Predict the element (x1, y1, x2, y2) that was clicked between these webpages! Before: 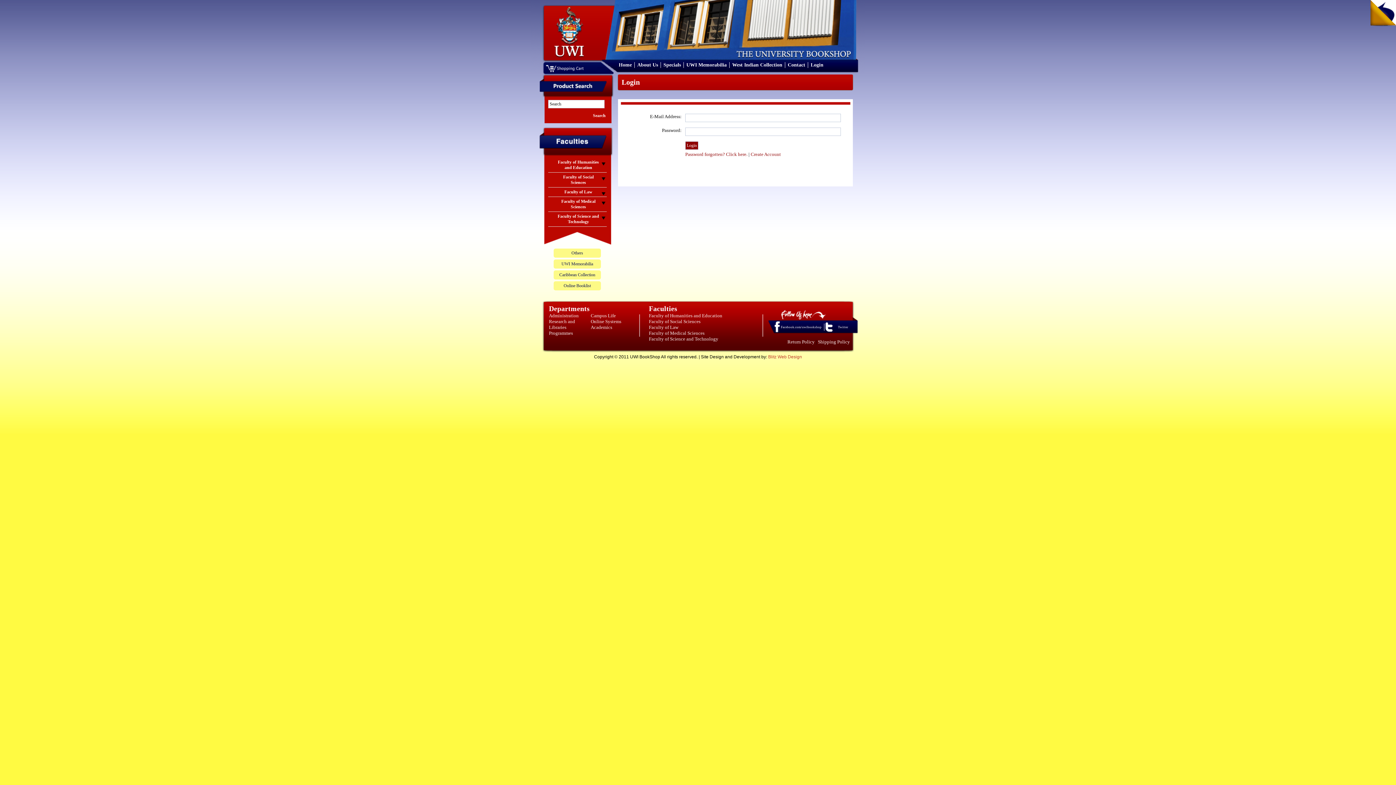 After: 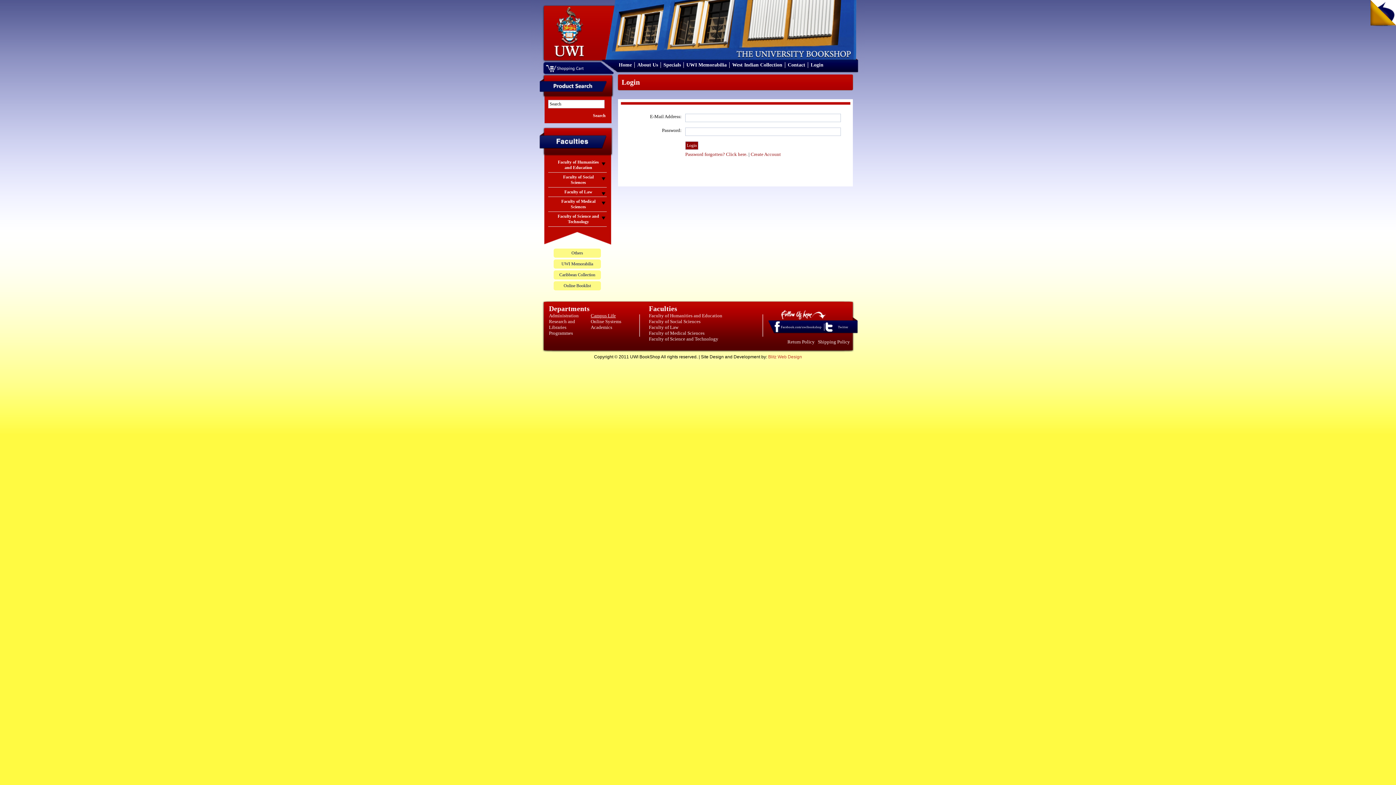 Action: label: Campus Life bbox: (590, 313, 616, 318)